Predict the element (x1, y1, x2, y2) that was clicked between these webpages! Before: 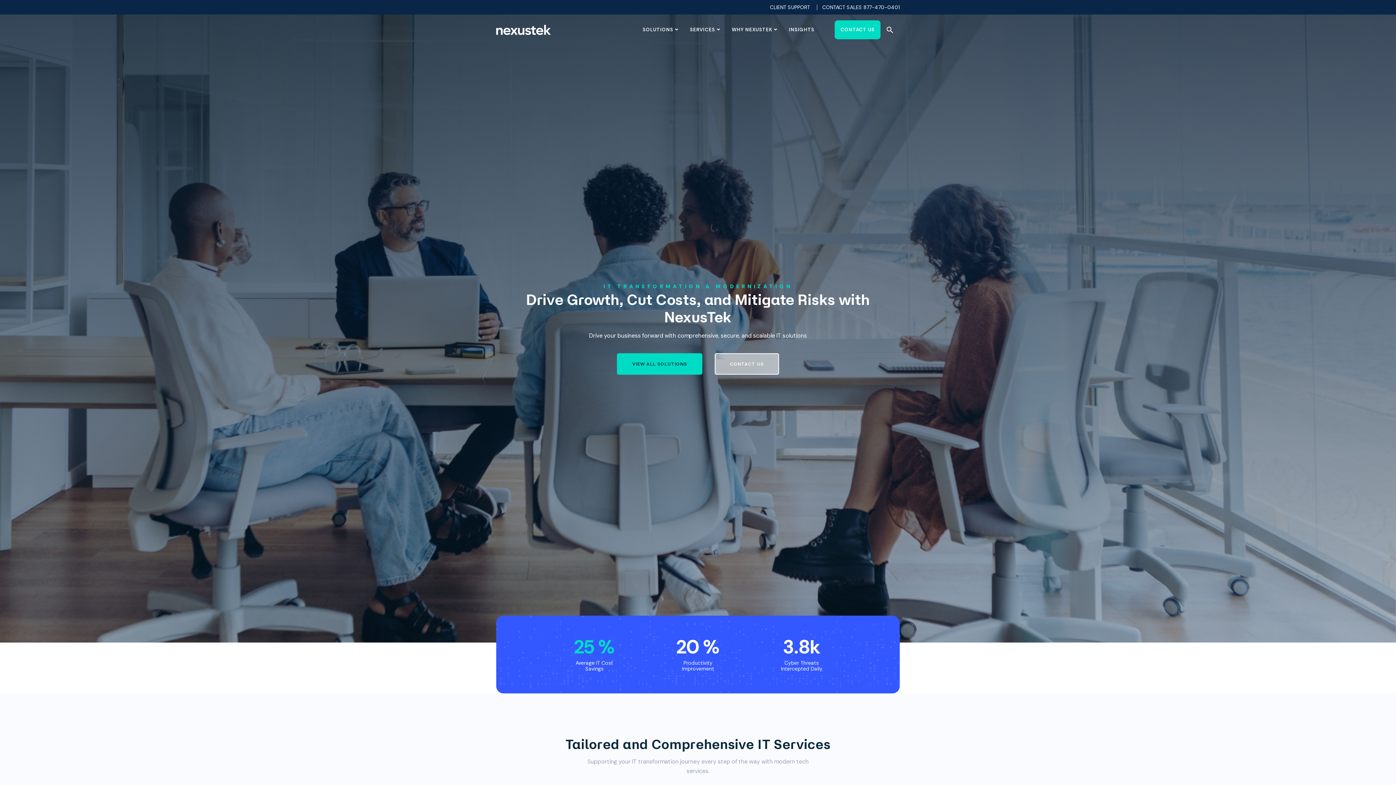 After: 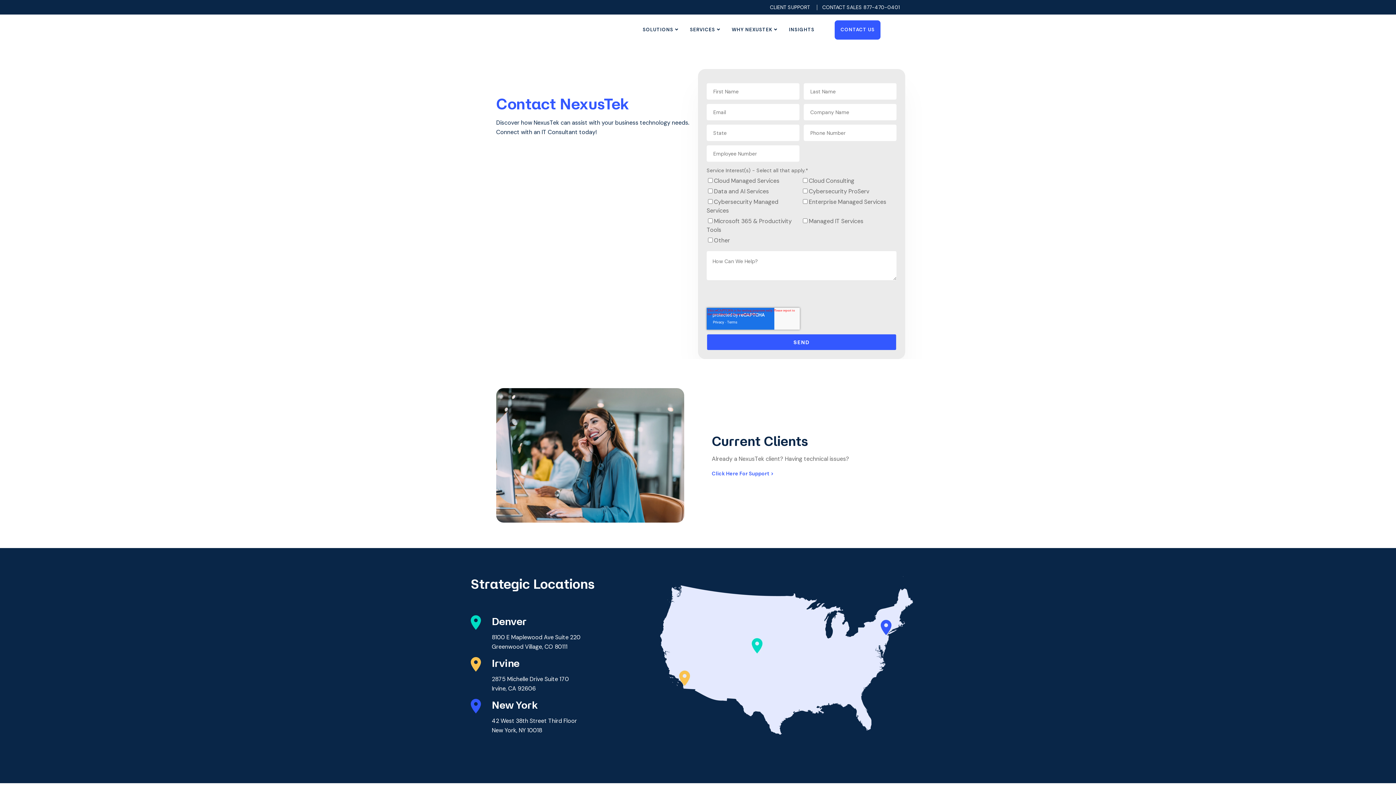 Action: label: CONTACT US bbox: (714, 353, 779, 374)